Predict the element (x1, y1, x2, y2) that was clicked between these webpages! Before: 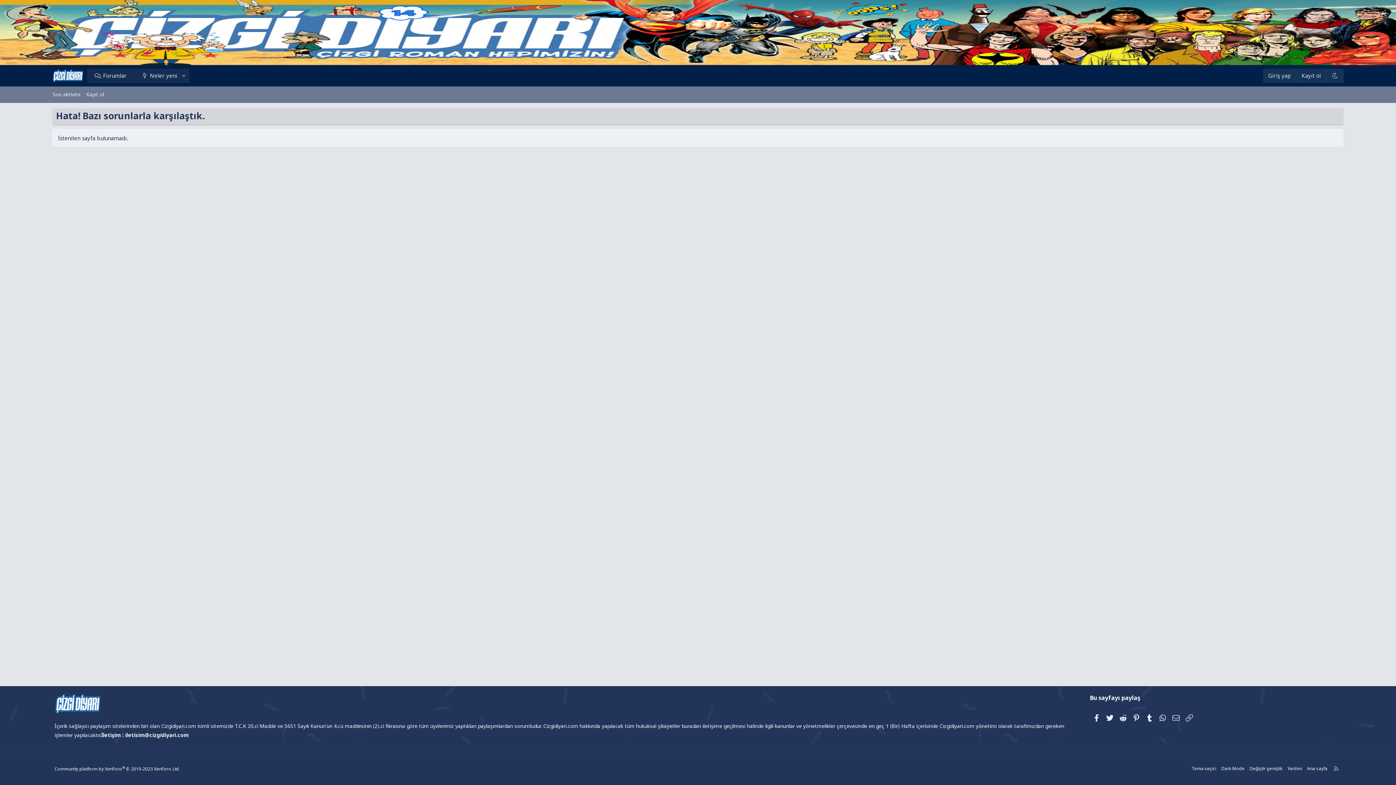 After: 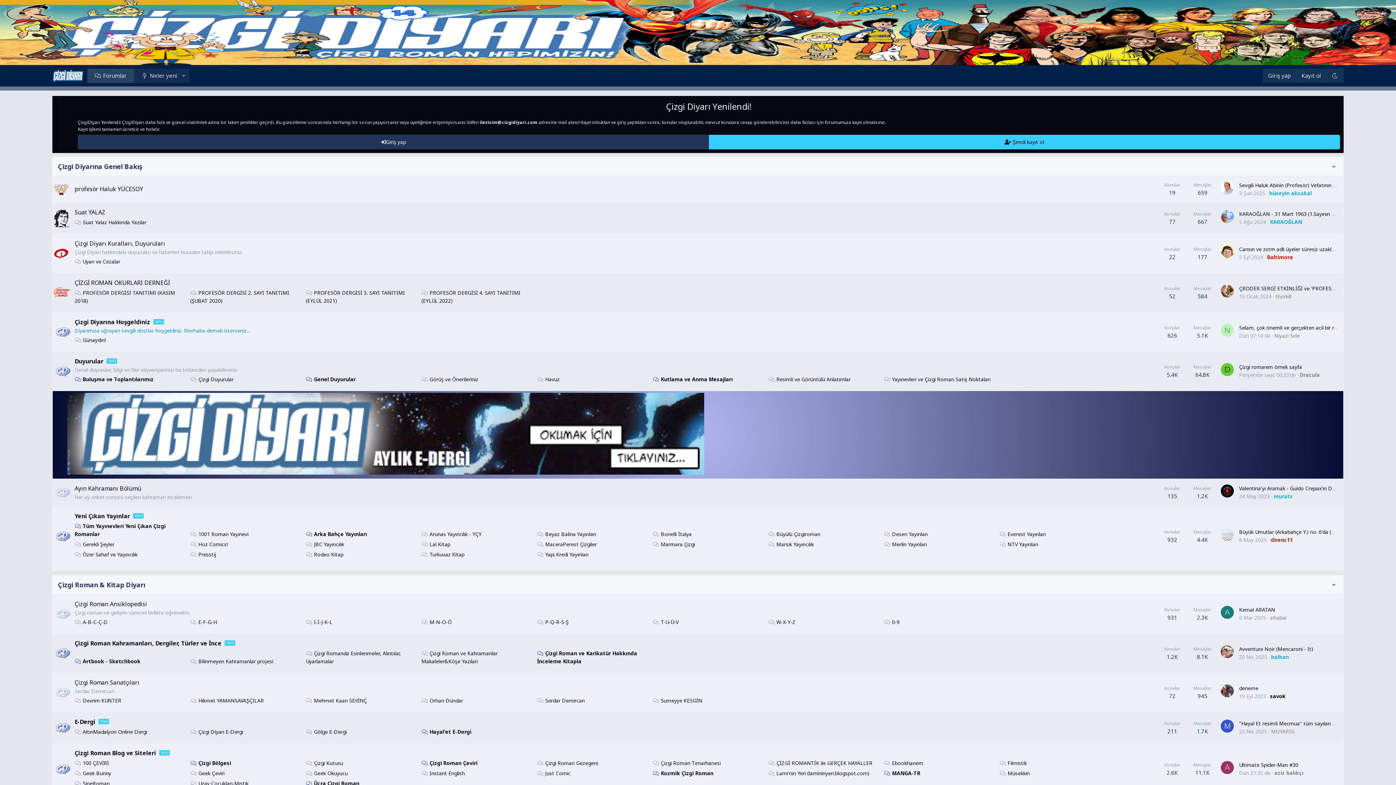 Action: bbox: (52, 68, 83, 82)